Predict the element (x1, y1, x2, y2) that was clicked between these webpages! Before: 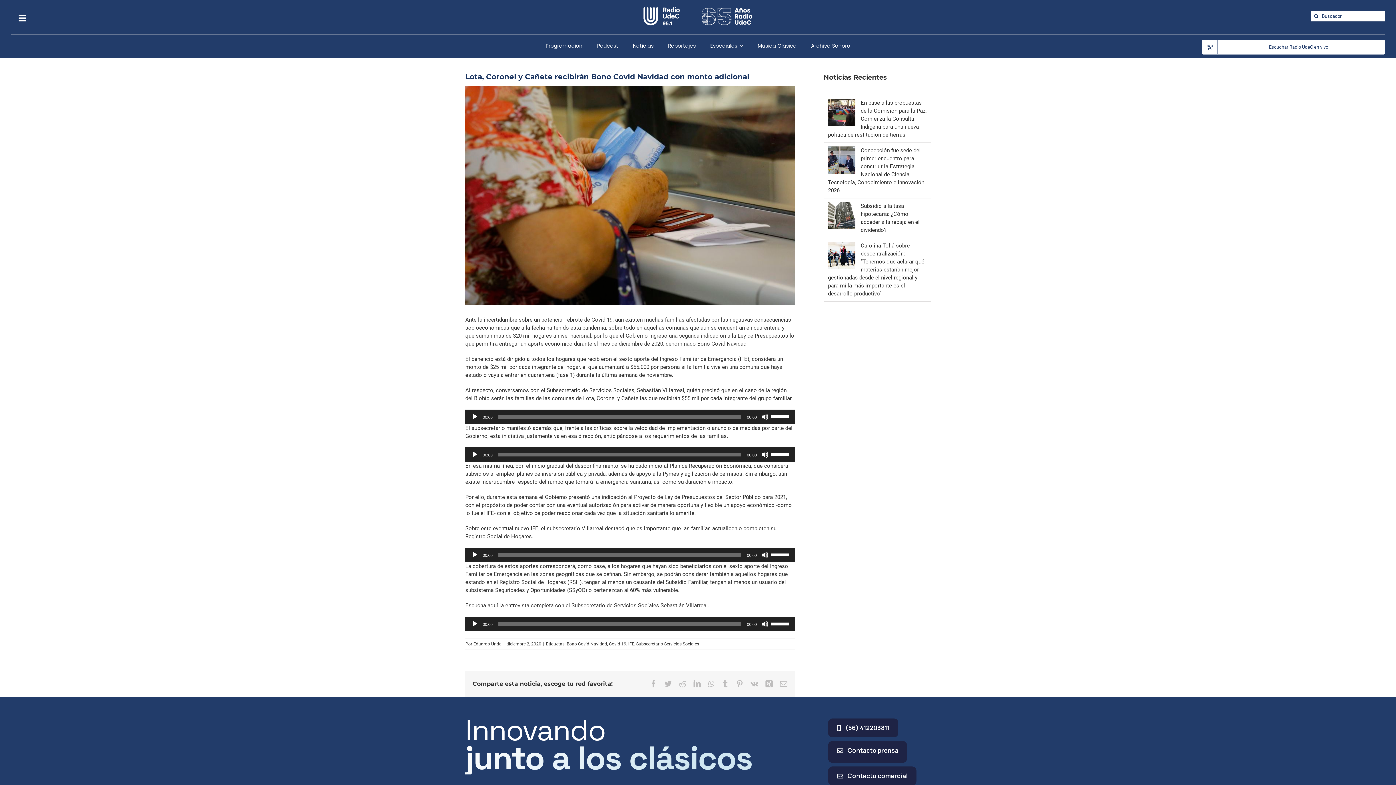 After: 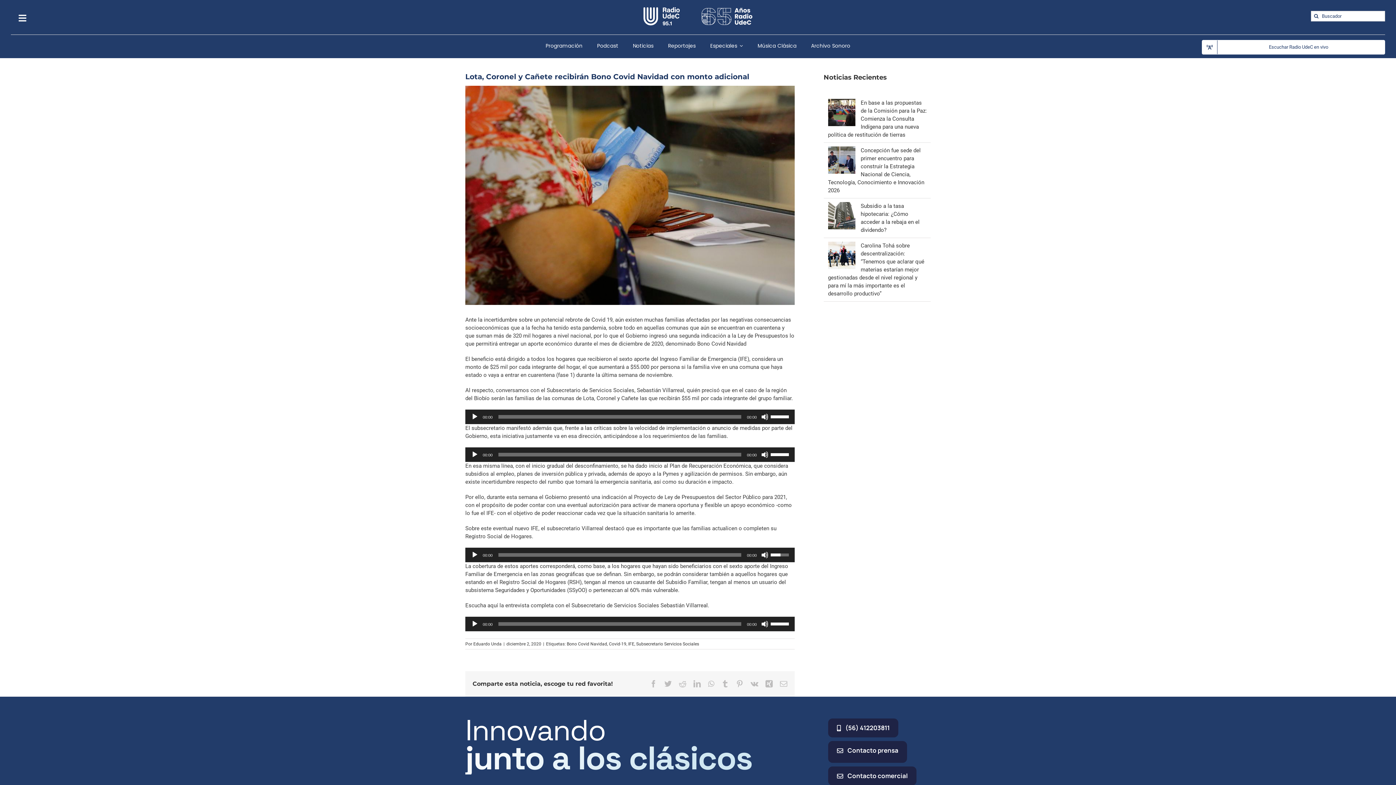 Action: bbox: (770, 548, 791, 561) label: Control de volumen